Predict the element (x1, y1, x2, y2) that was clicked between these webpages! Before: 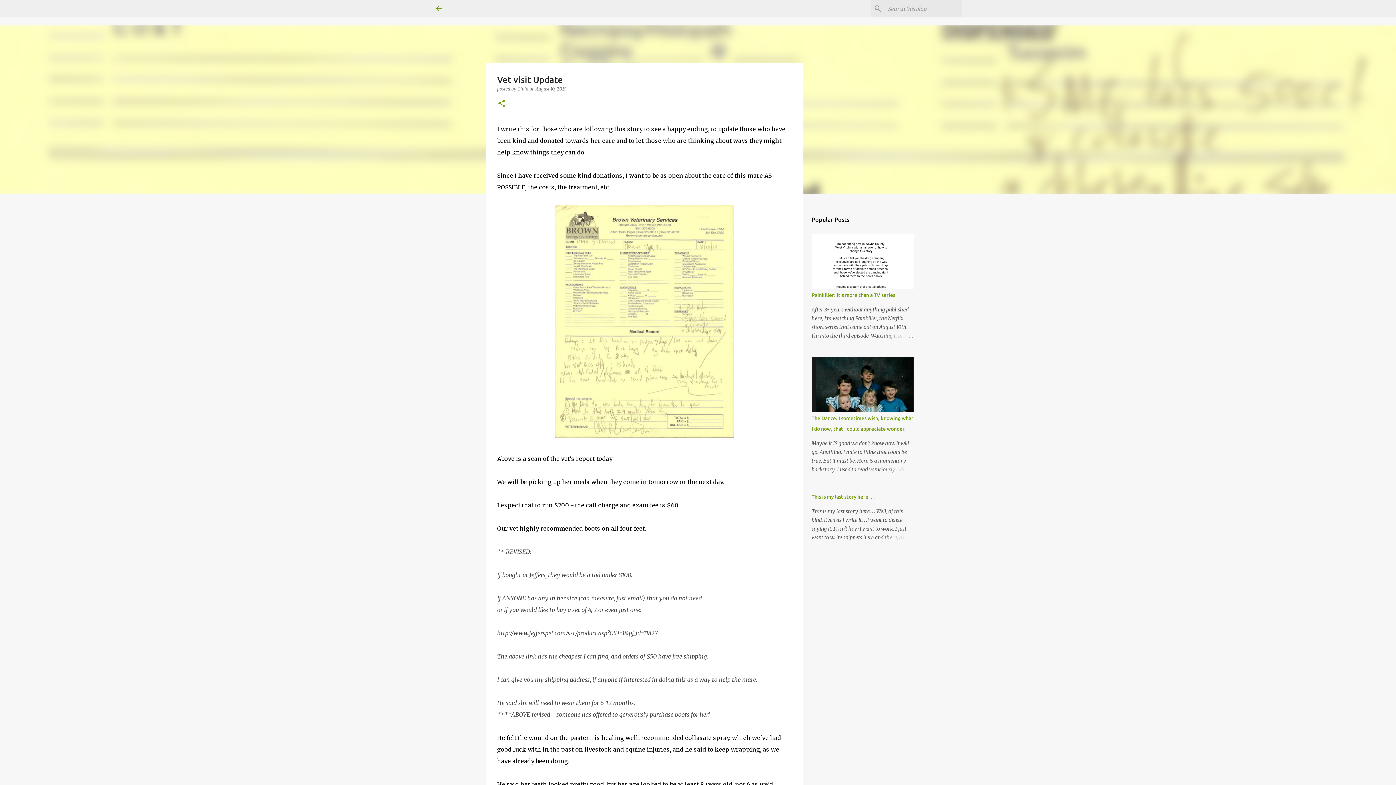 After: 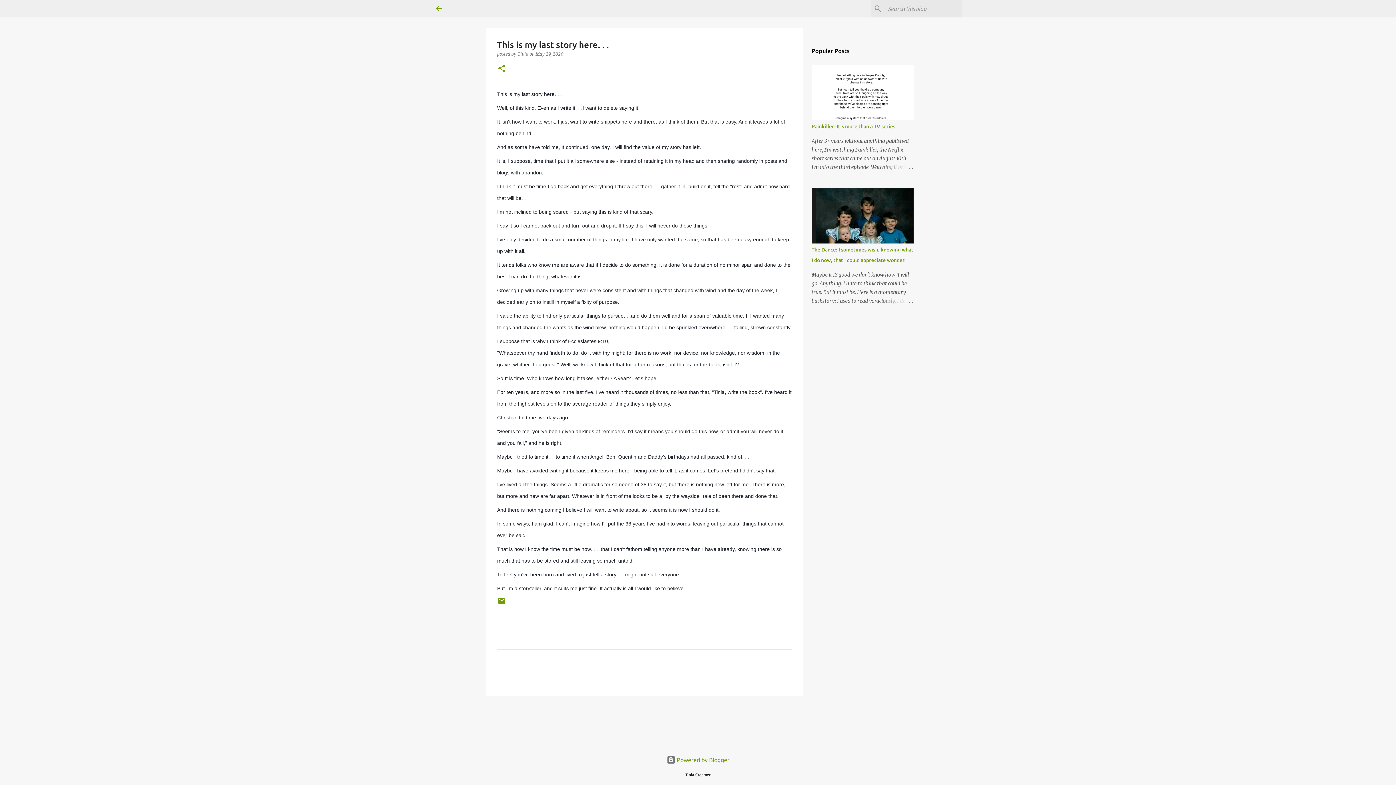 Action: bbox: (878, 533, 913, 542)